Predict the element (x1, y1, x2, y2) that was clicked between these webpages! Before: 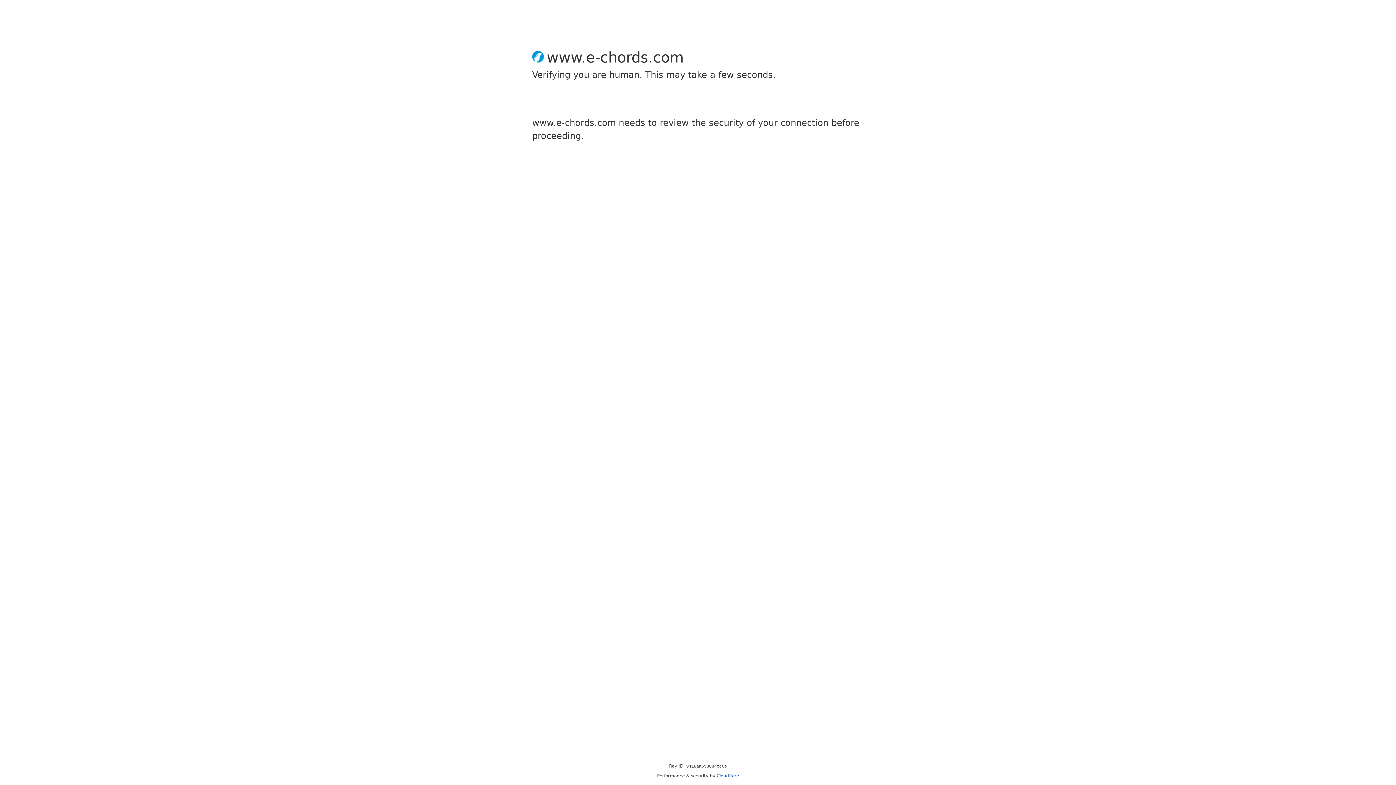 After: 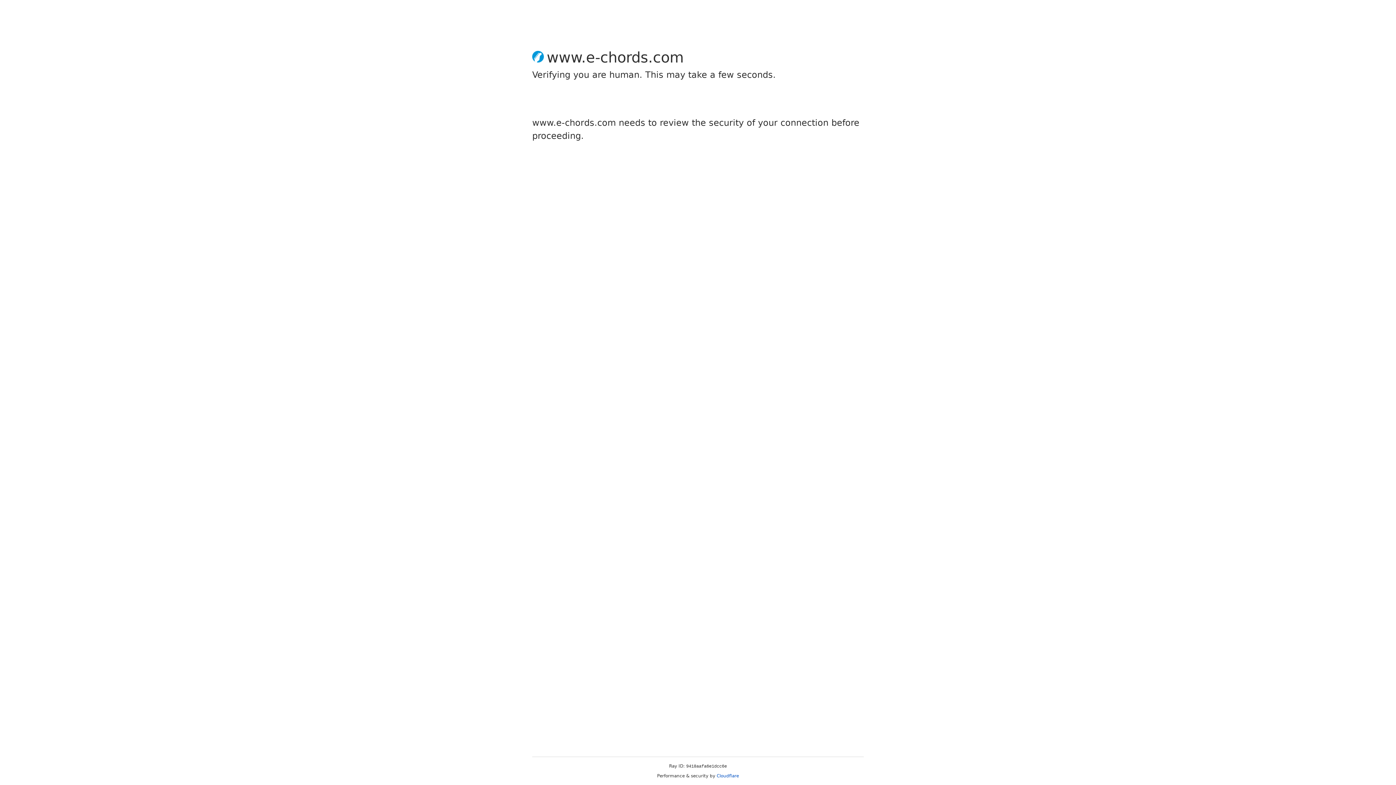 Action: bbox: (716, 773, 739, 778) label: Cloudflare